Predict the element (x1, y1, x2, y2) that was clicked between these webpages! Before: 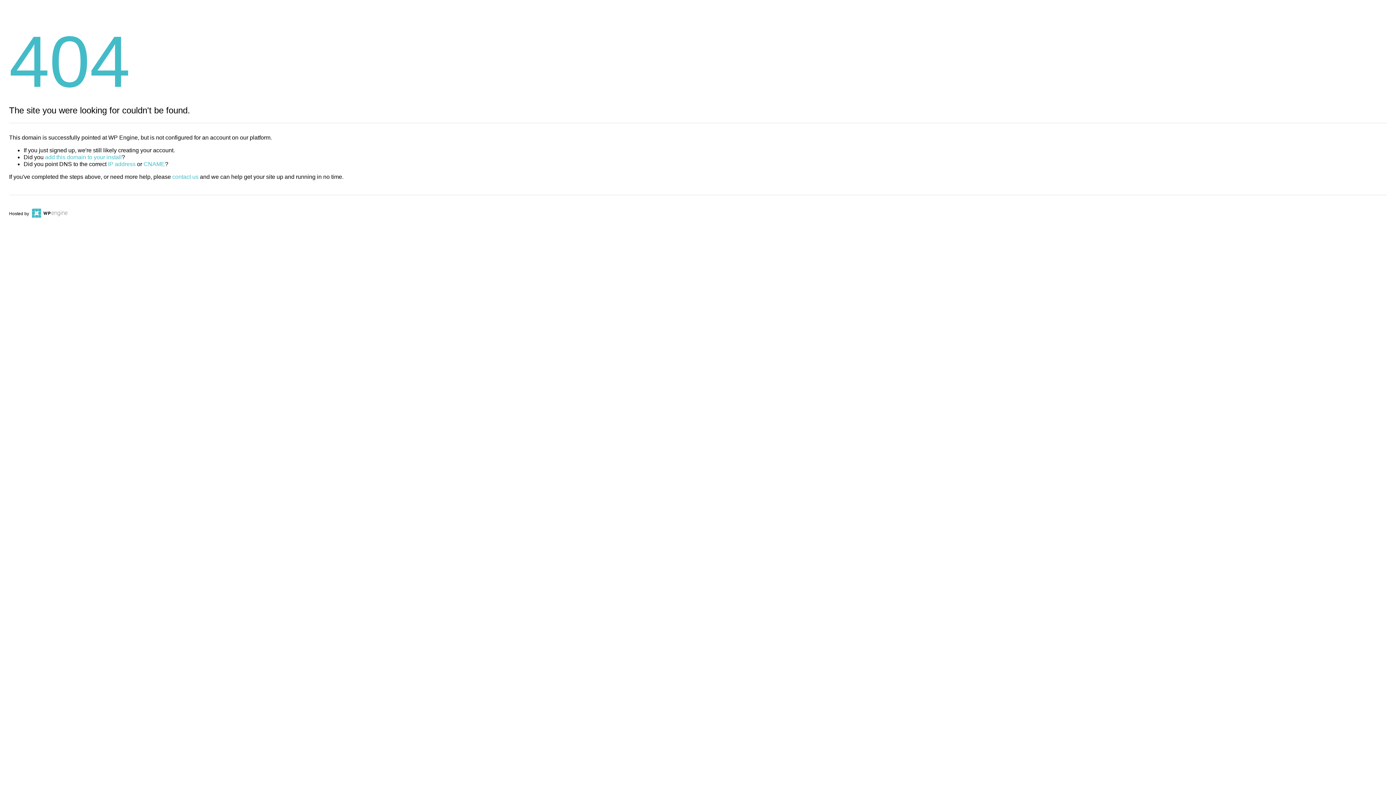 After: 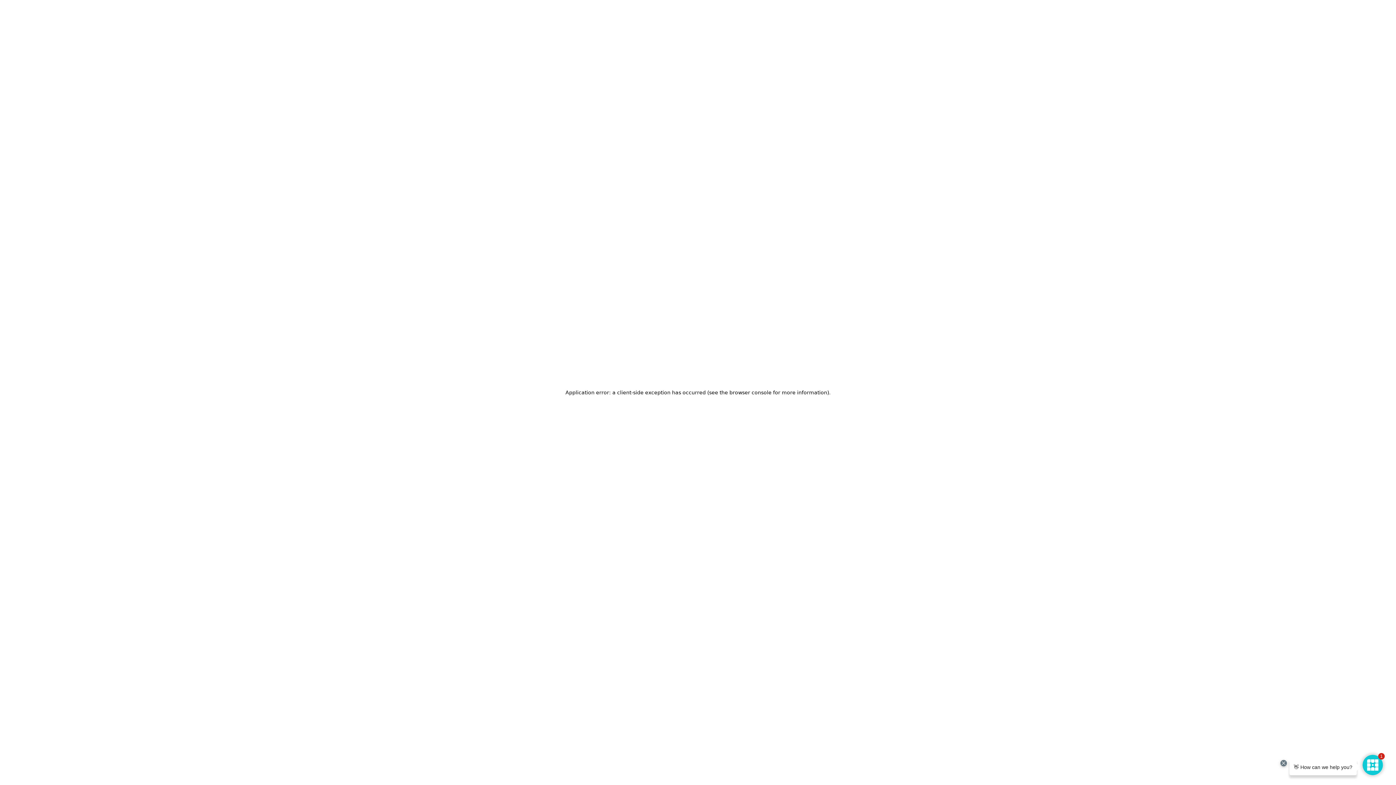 Action: bbox: (30, 211, 67, 216)